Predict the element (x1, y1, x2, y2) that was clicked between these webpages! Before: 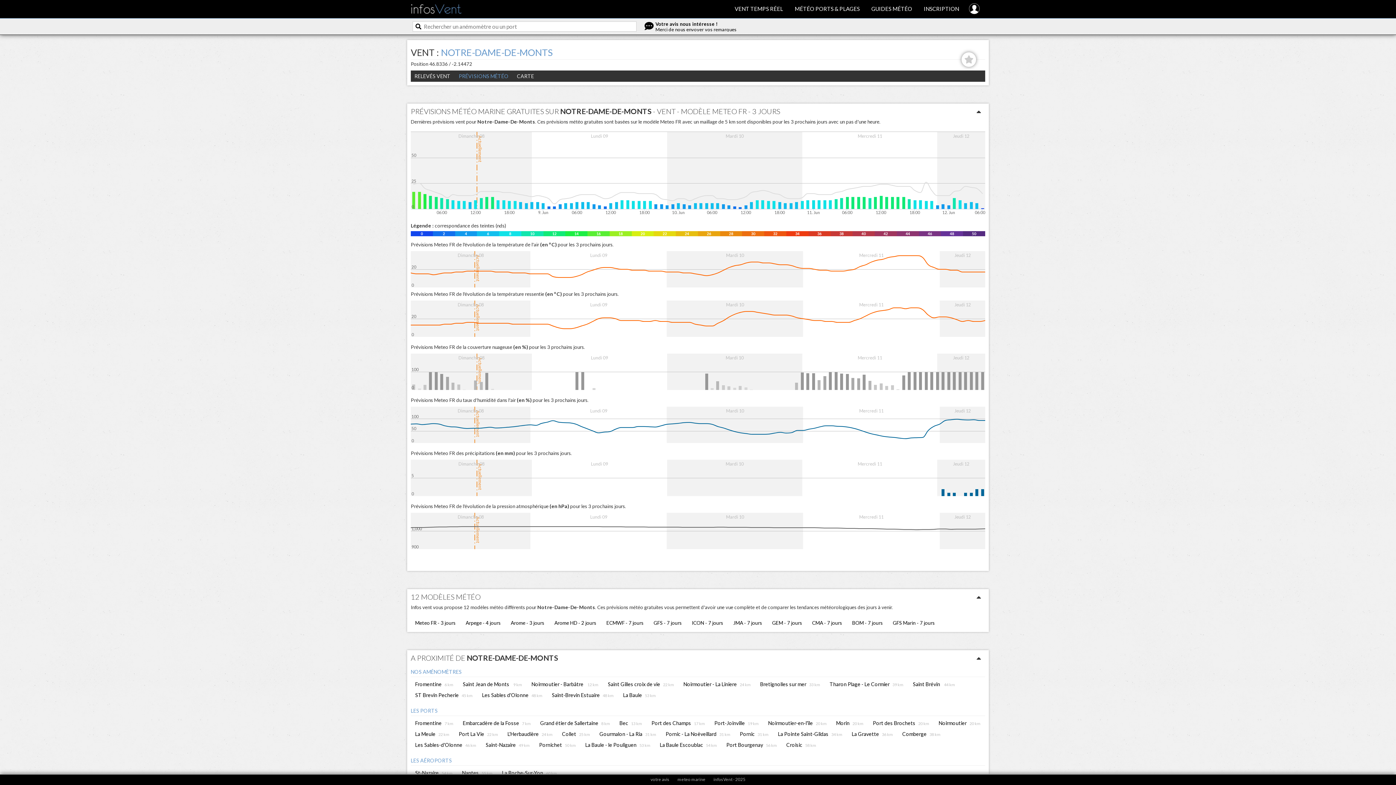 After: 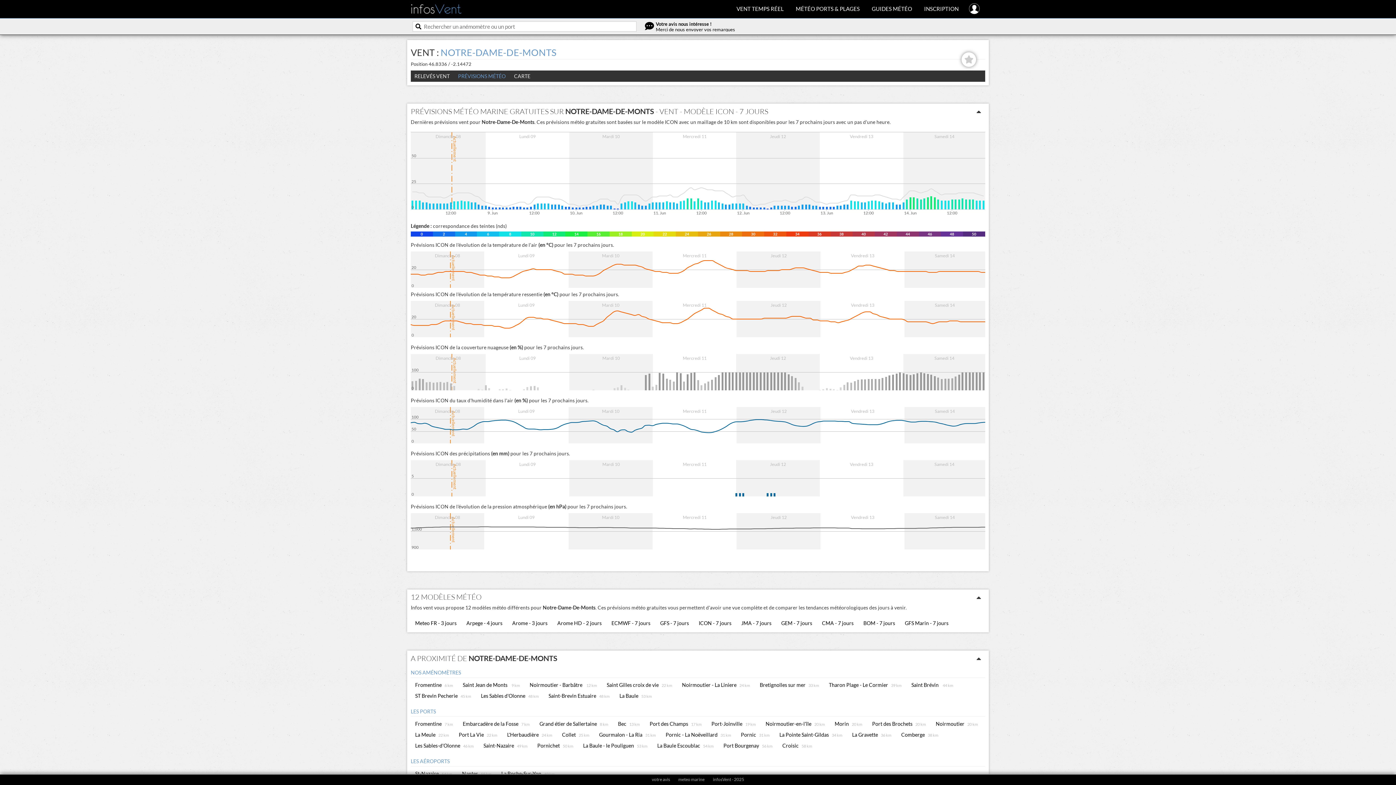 Action: bbox: (687, 617, 728, 628) label: ICON - 7 jours